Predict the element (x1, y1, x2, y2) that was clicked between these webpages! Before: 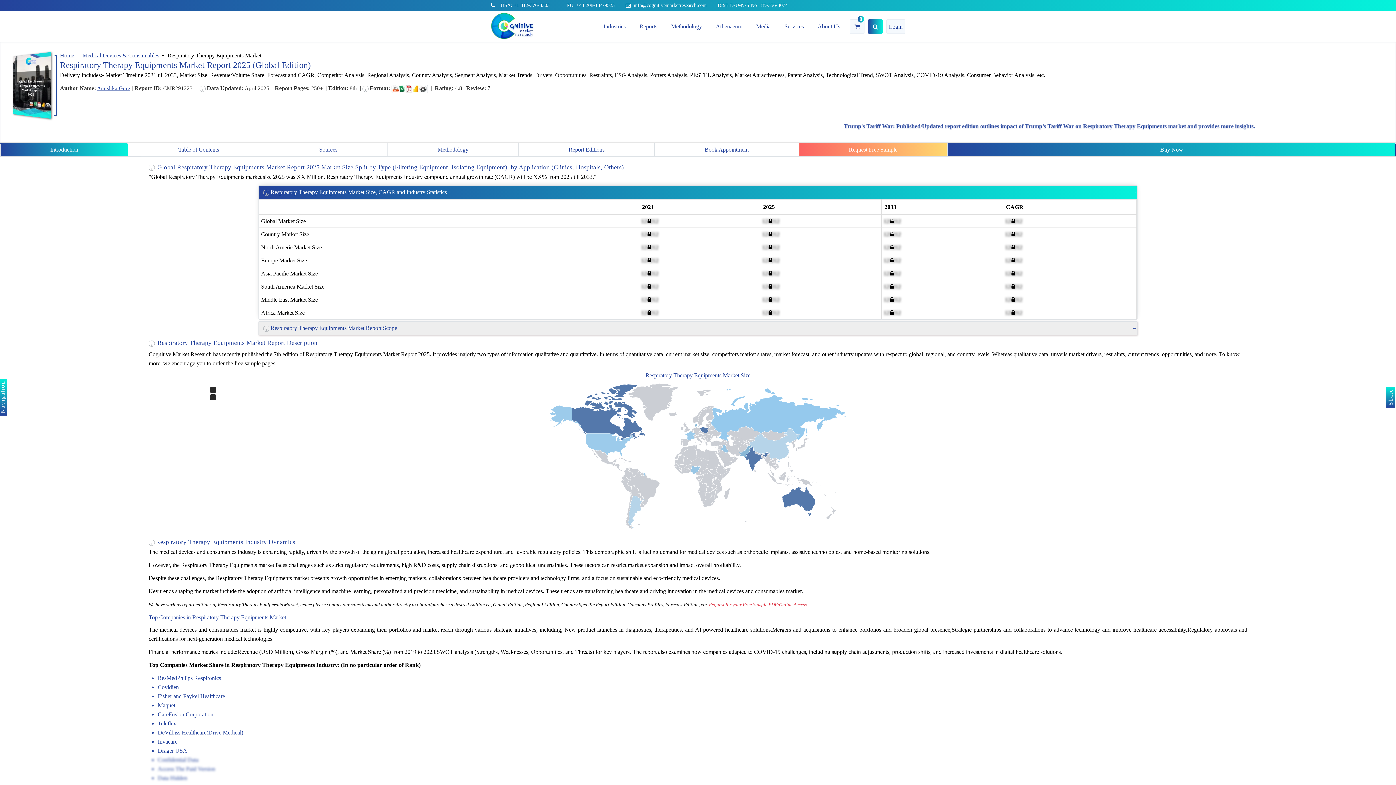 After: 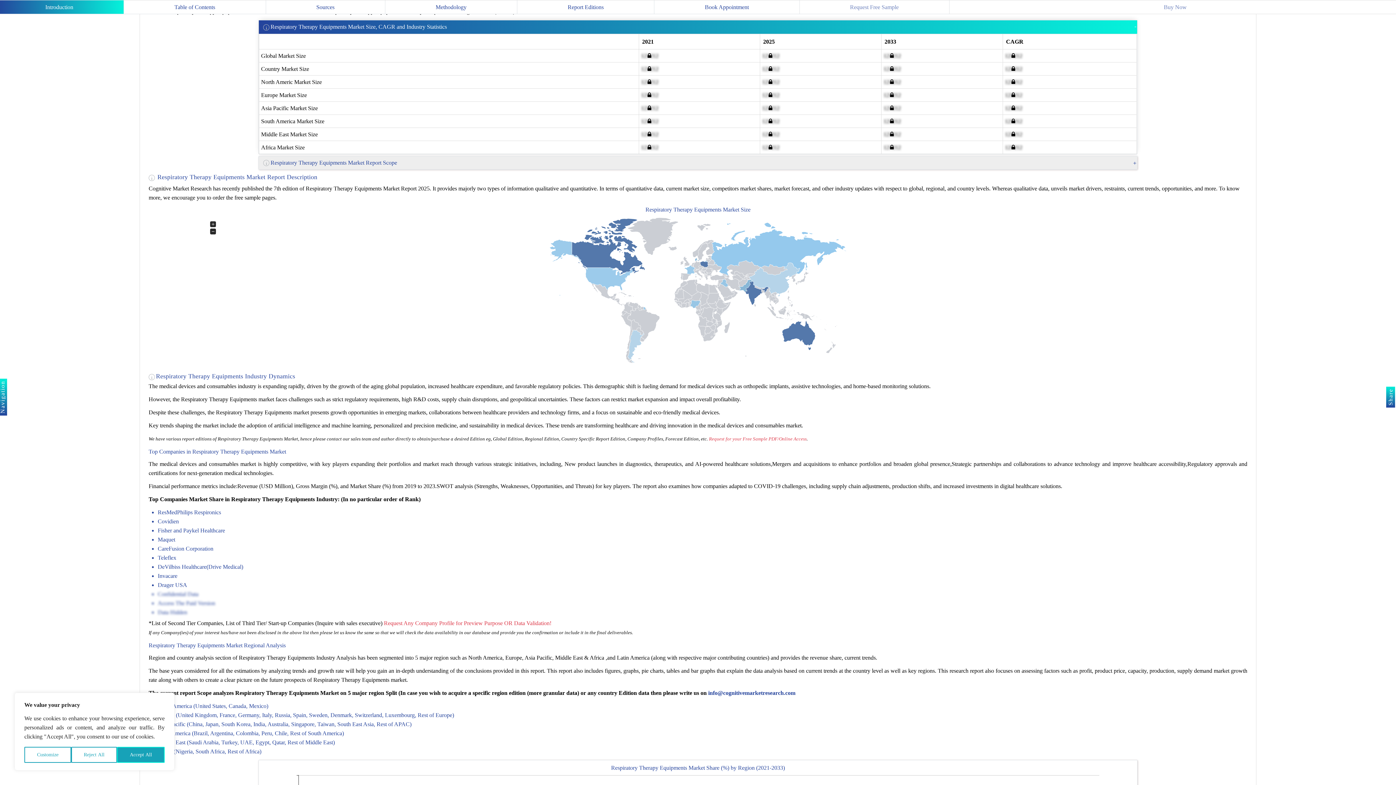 Action: label: Introduction bbox: (0, 142, 128, 156)